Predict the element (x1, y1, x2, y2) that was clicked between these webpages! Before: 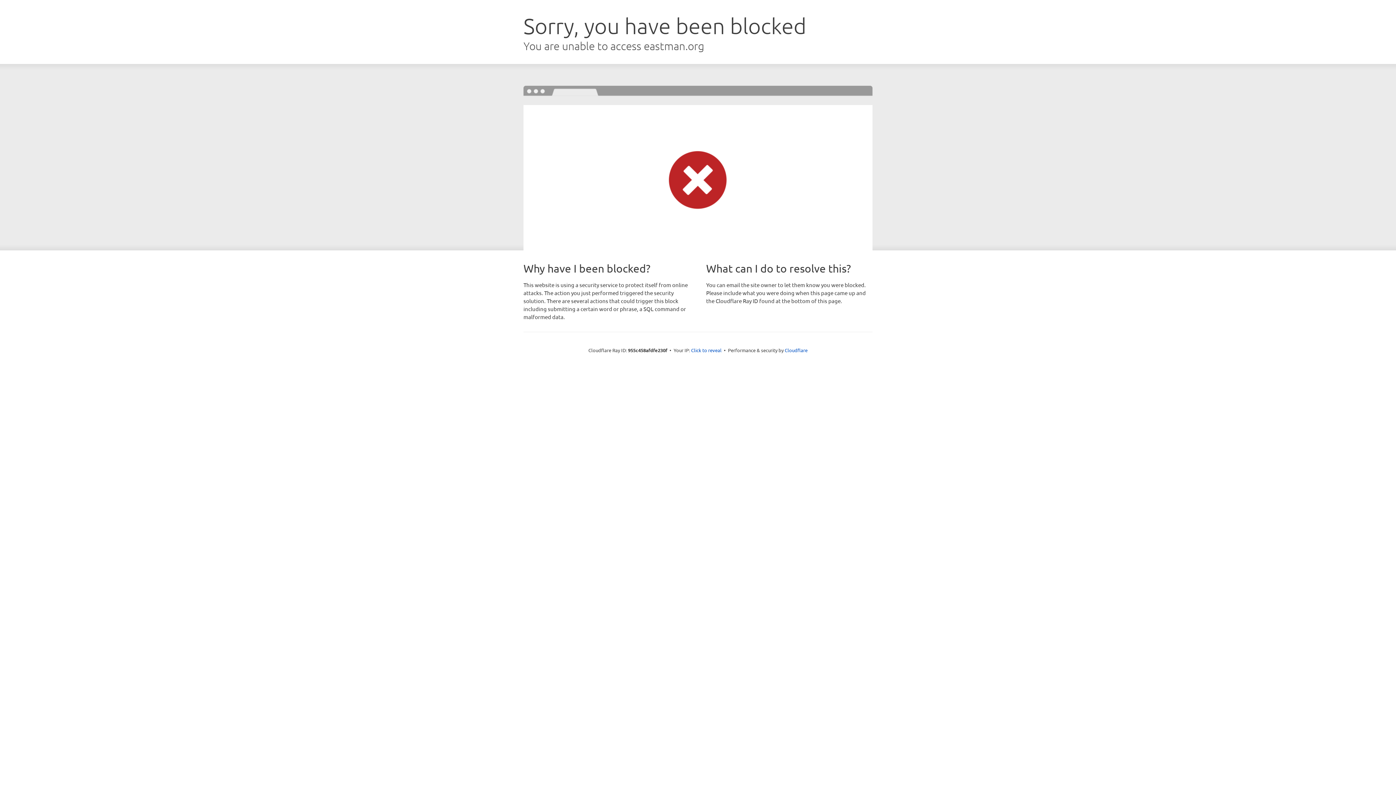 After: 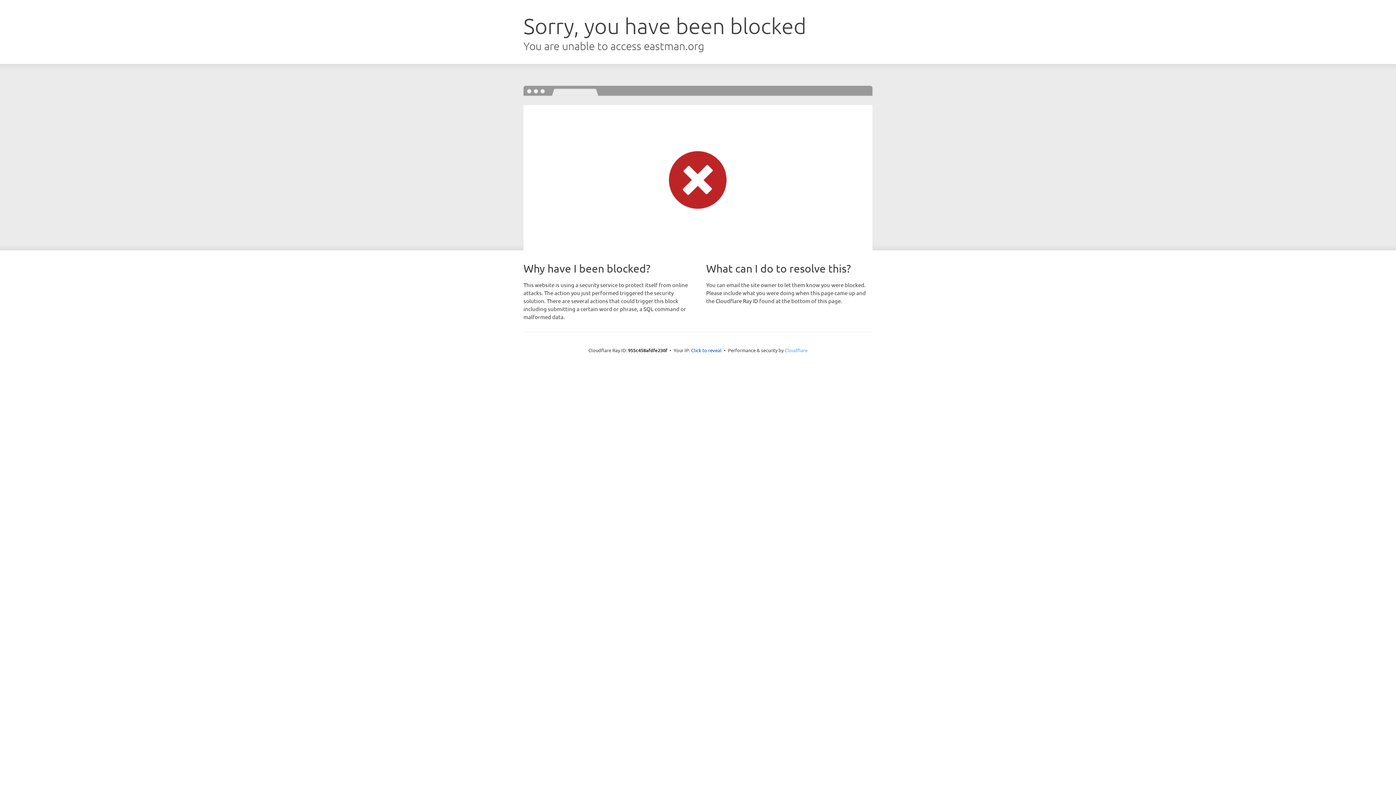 Action: label: Cloudflare bbox: (784, 347, 807, 353)